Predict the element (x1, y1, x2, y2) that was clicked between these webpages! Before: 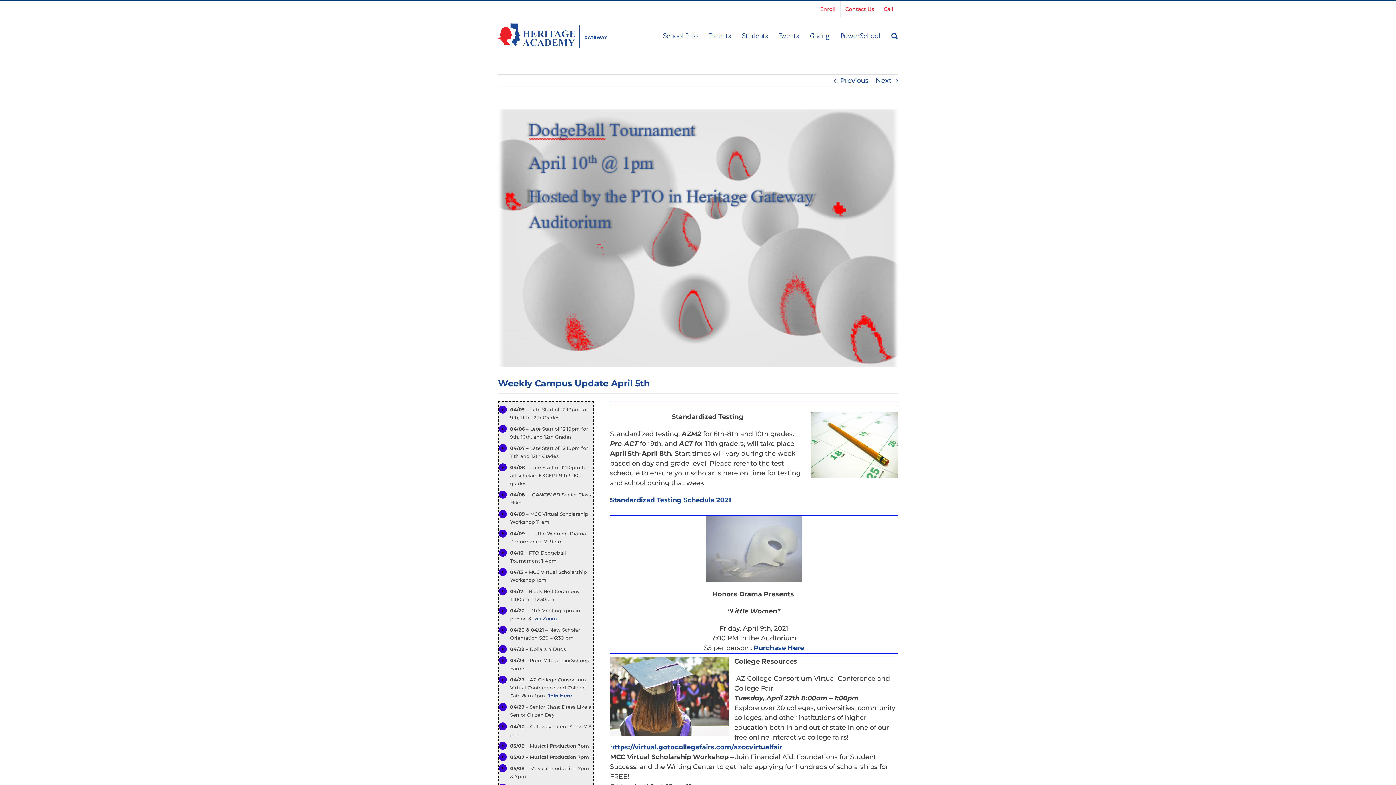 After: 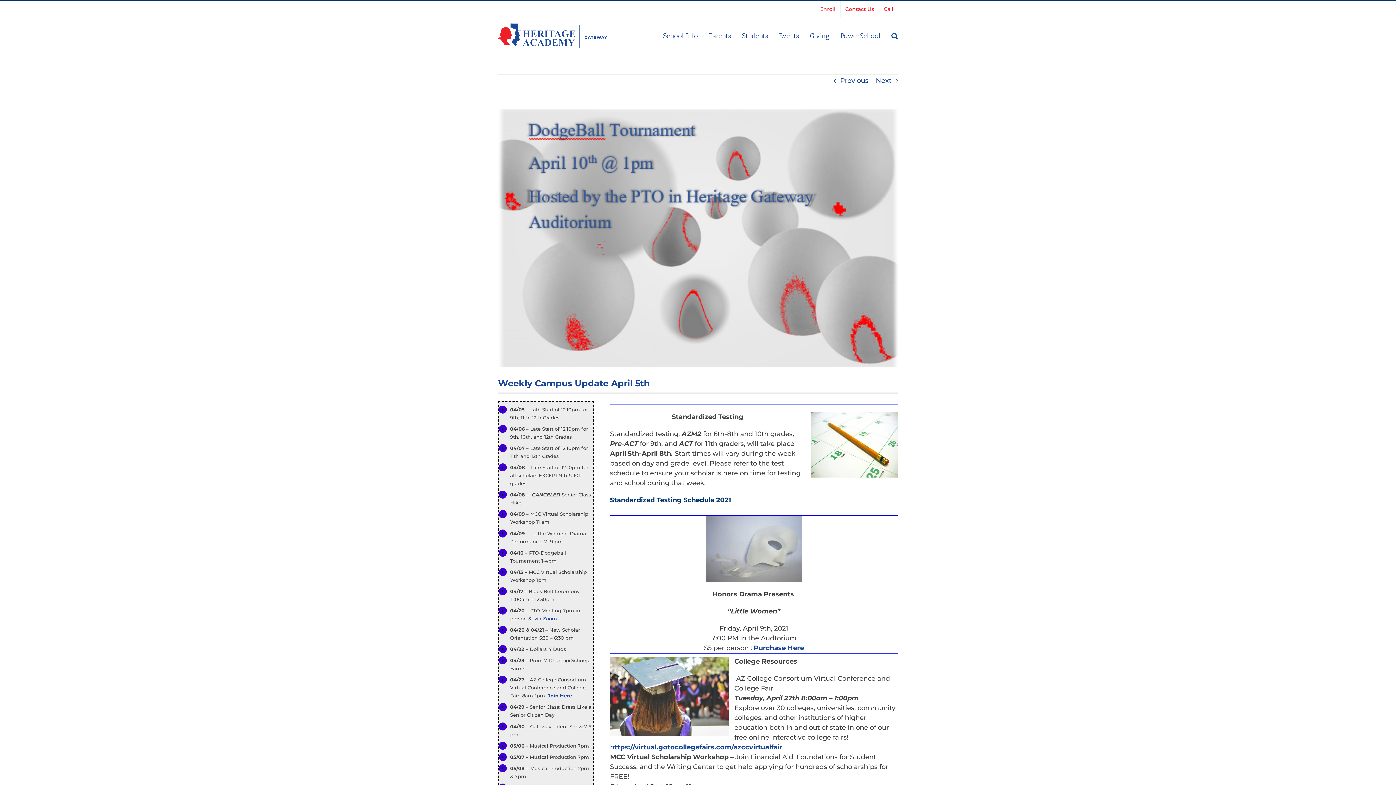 Action: bbox: (610, 496, 731, 504) label: Standardized Testing Schedule 2021